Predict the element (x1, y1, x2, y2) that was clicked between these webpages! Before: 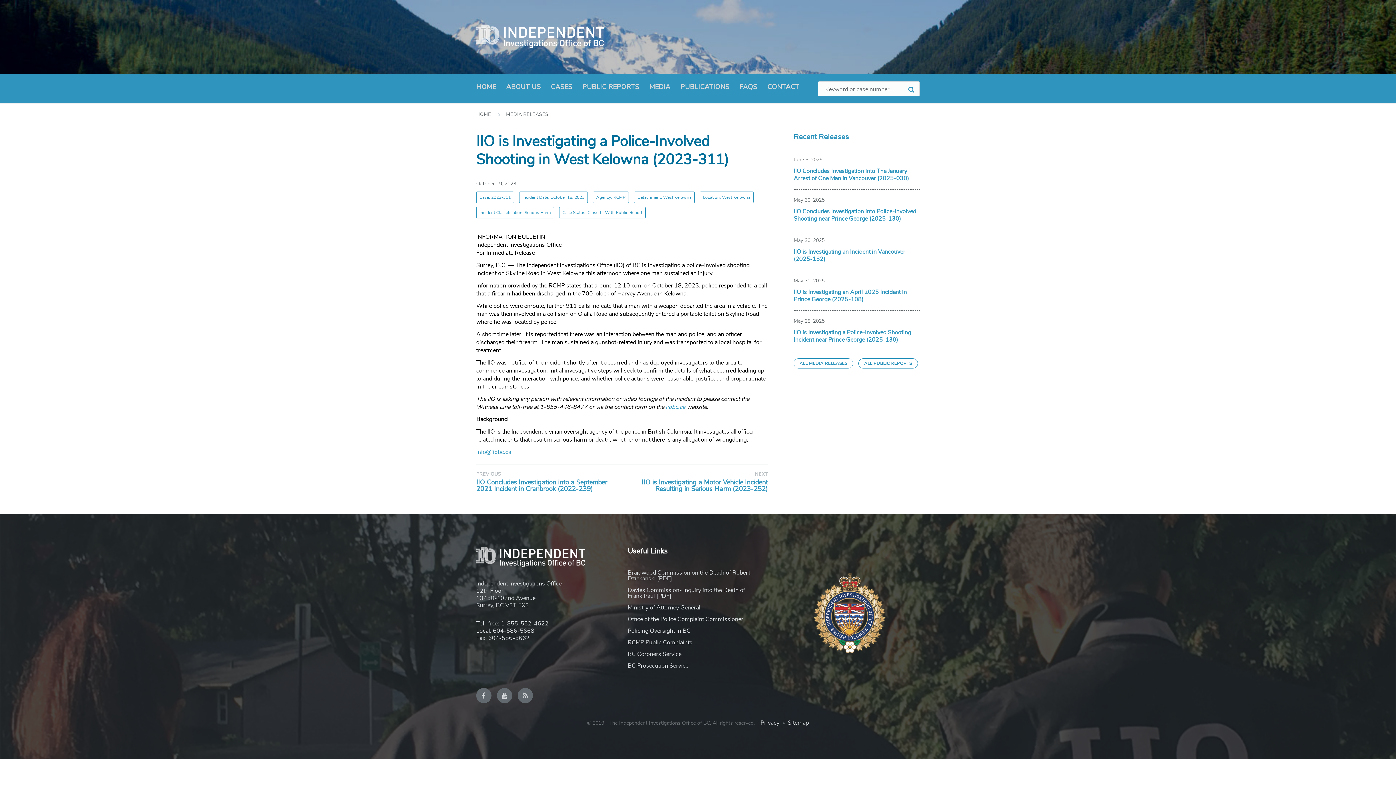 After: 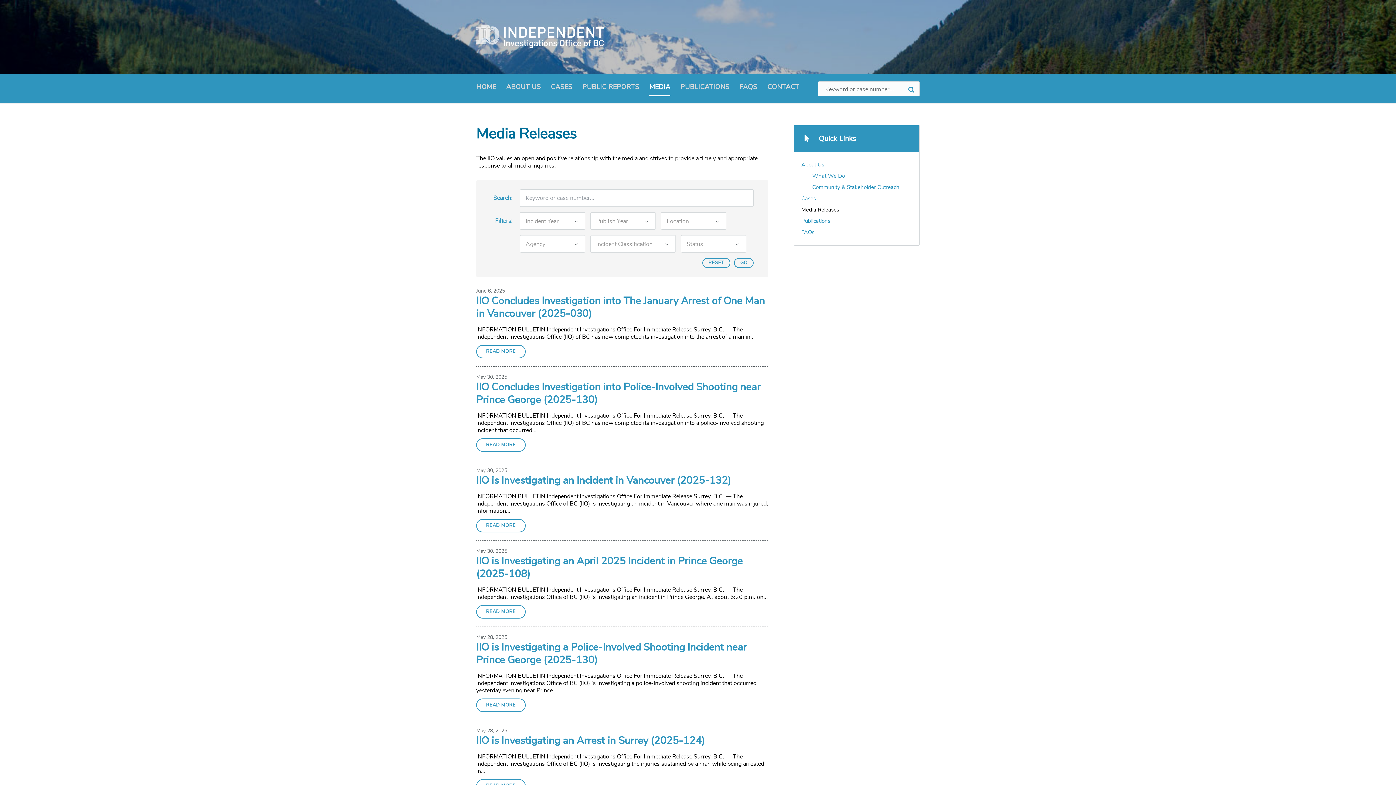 Action: label: MEDIA bbox: (649, 80, 670, 96)